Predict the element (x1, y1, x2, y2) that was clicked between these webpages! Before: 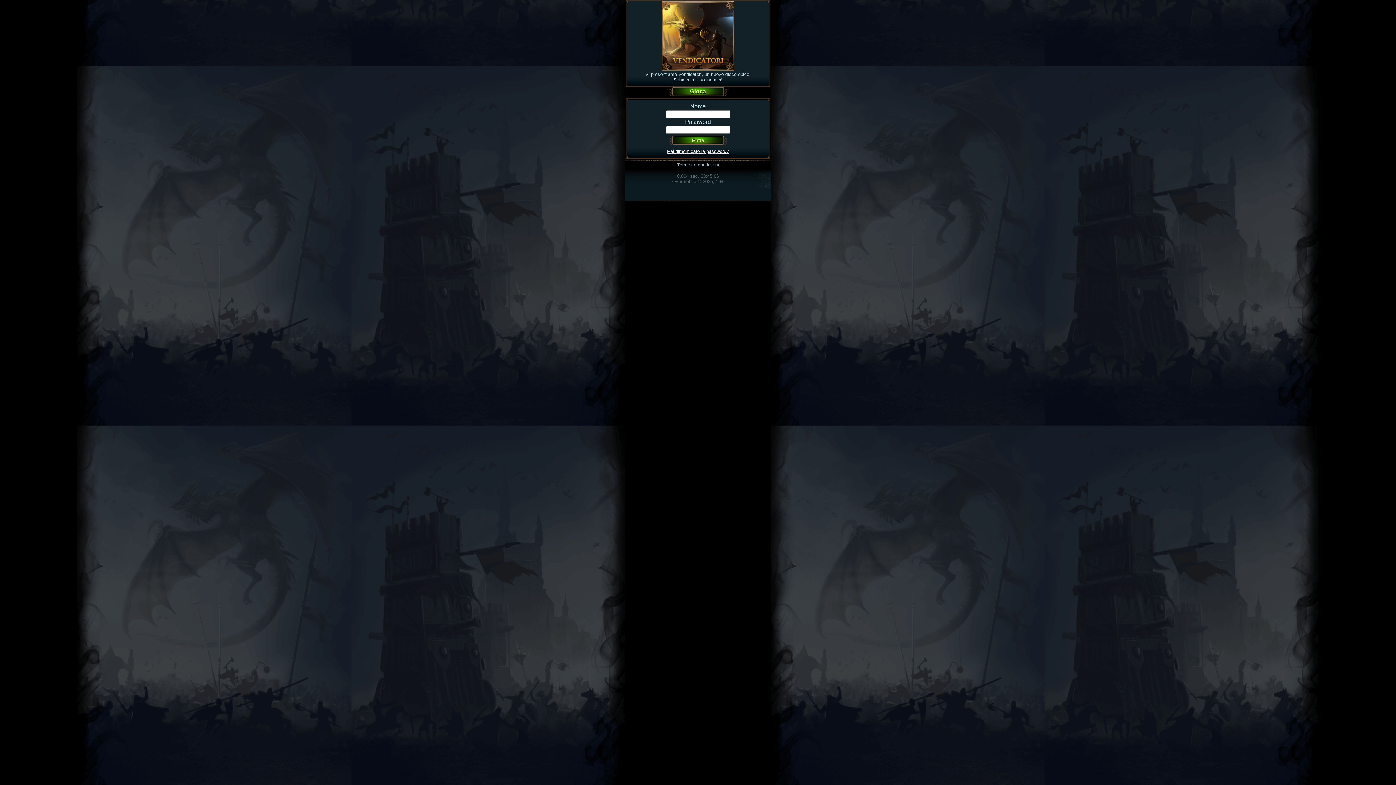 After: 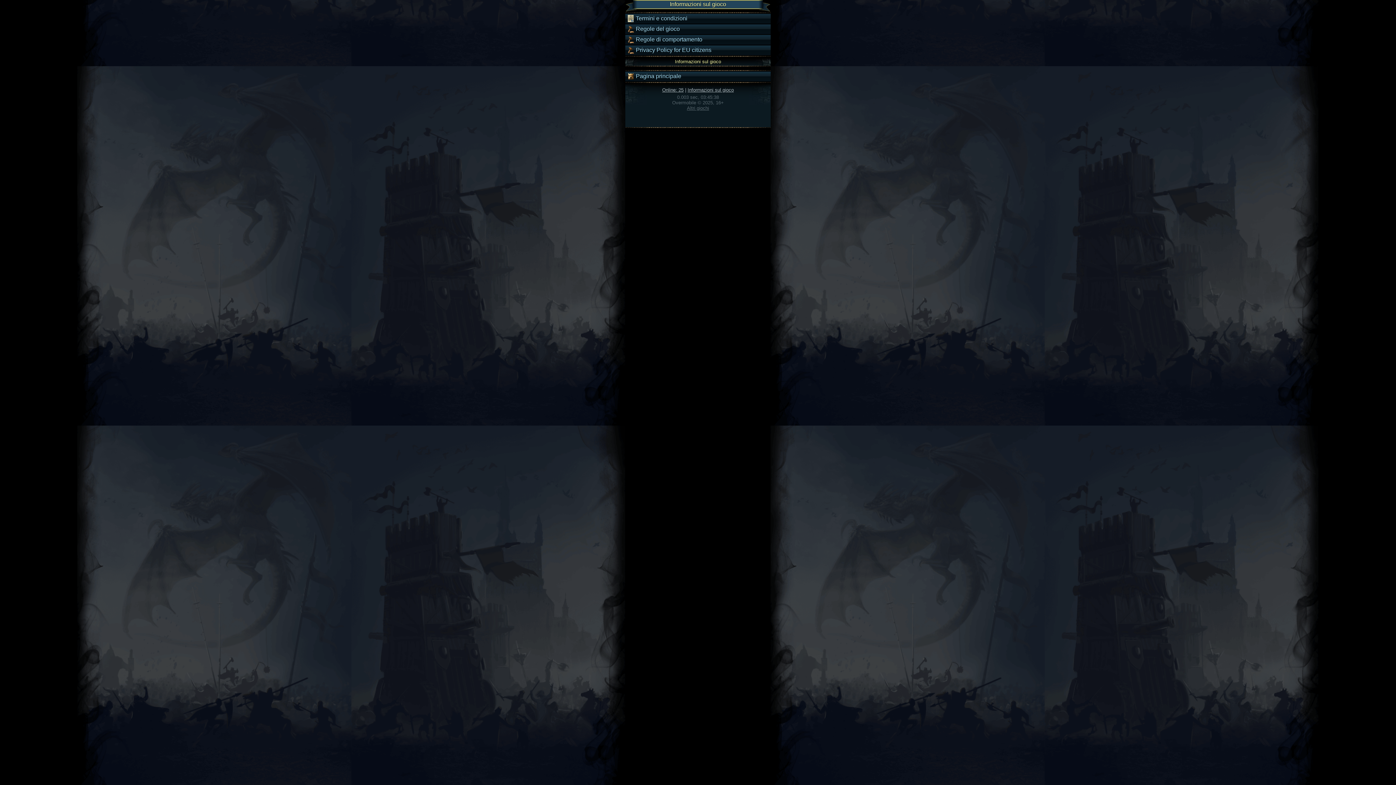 Action: label: Termini e condizioni bbox: (677, 162, 719, 167)